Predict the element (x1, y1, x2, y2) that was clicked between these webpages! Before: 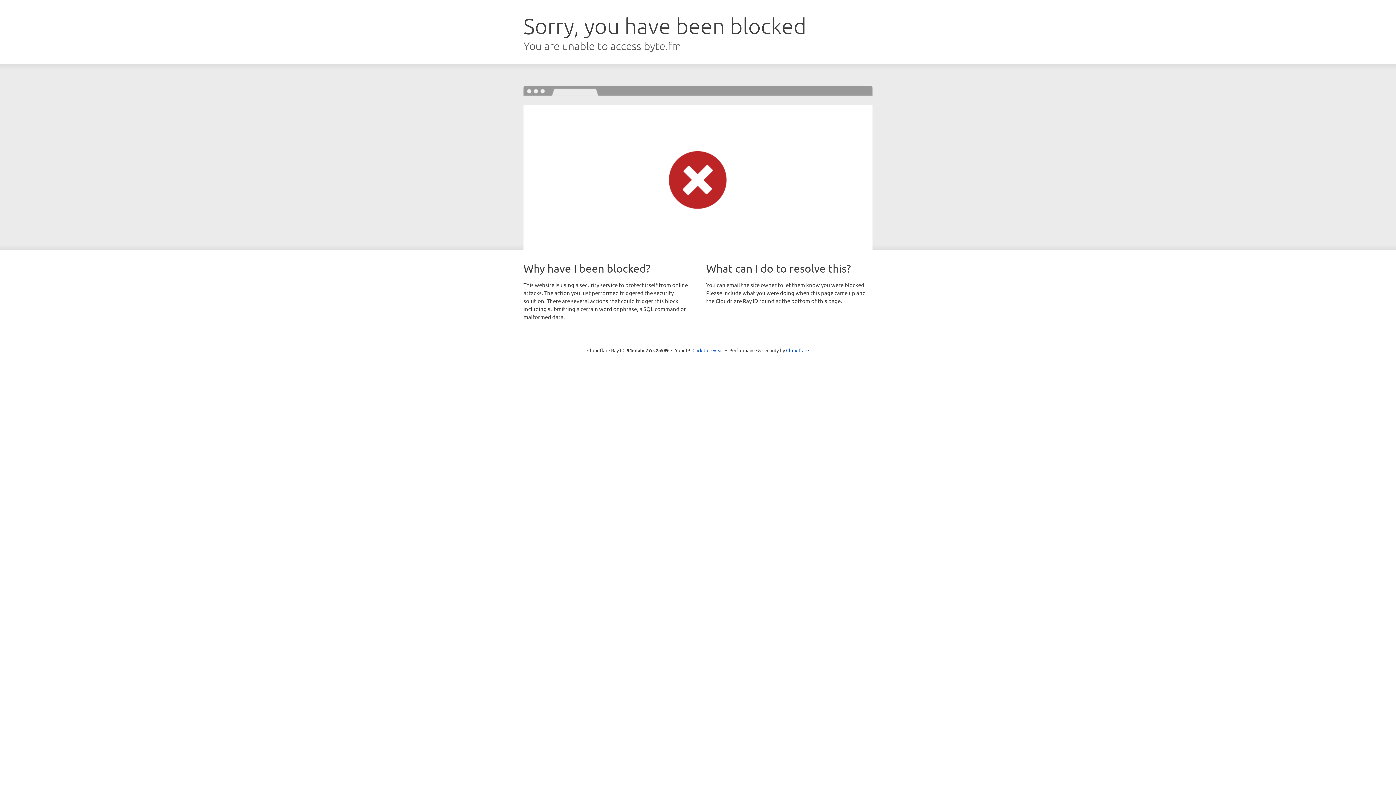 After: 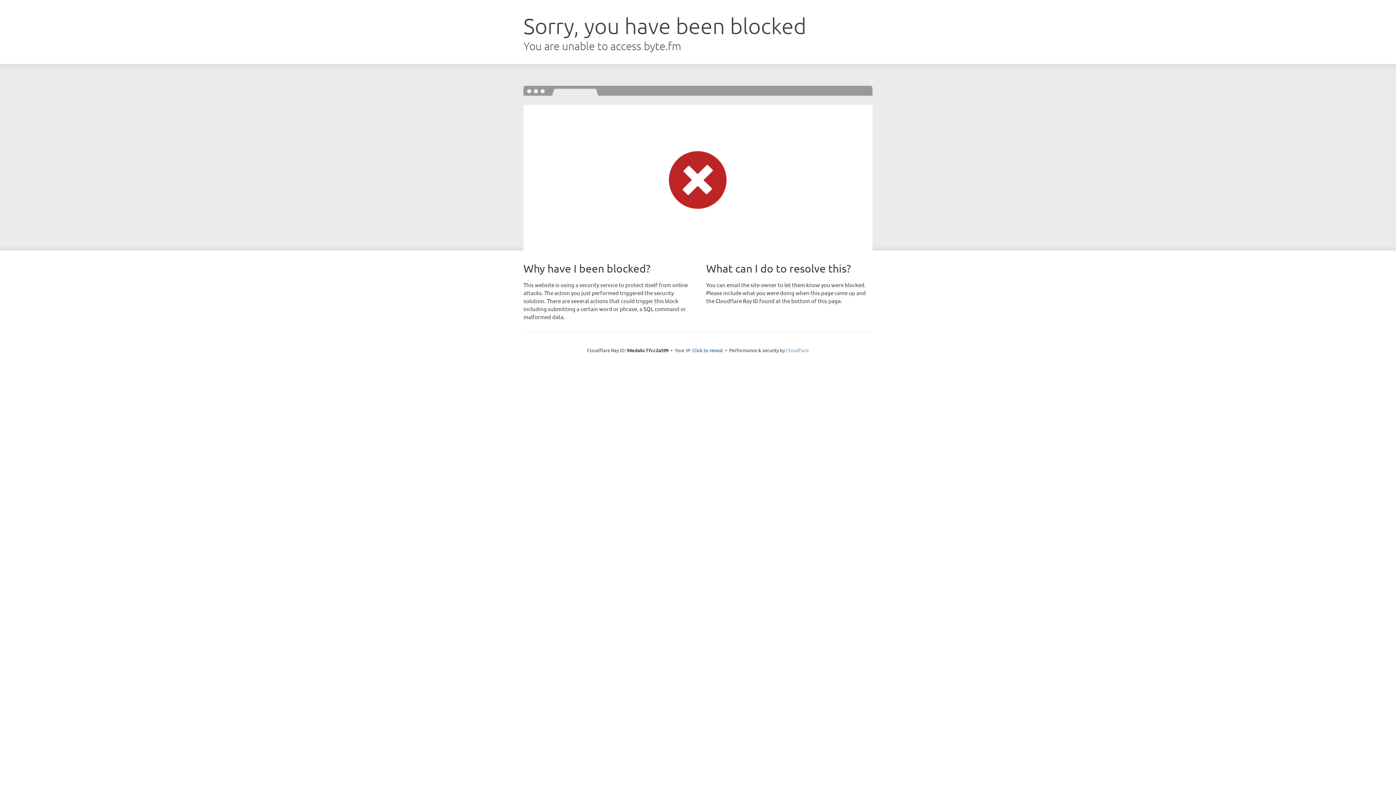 Action: bbox: (786, 347, 809, 353) label: Cloudflare